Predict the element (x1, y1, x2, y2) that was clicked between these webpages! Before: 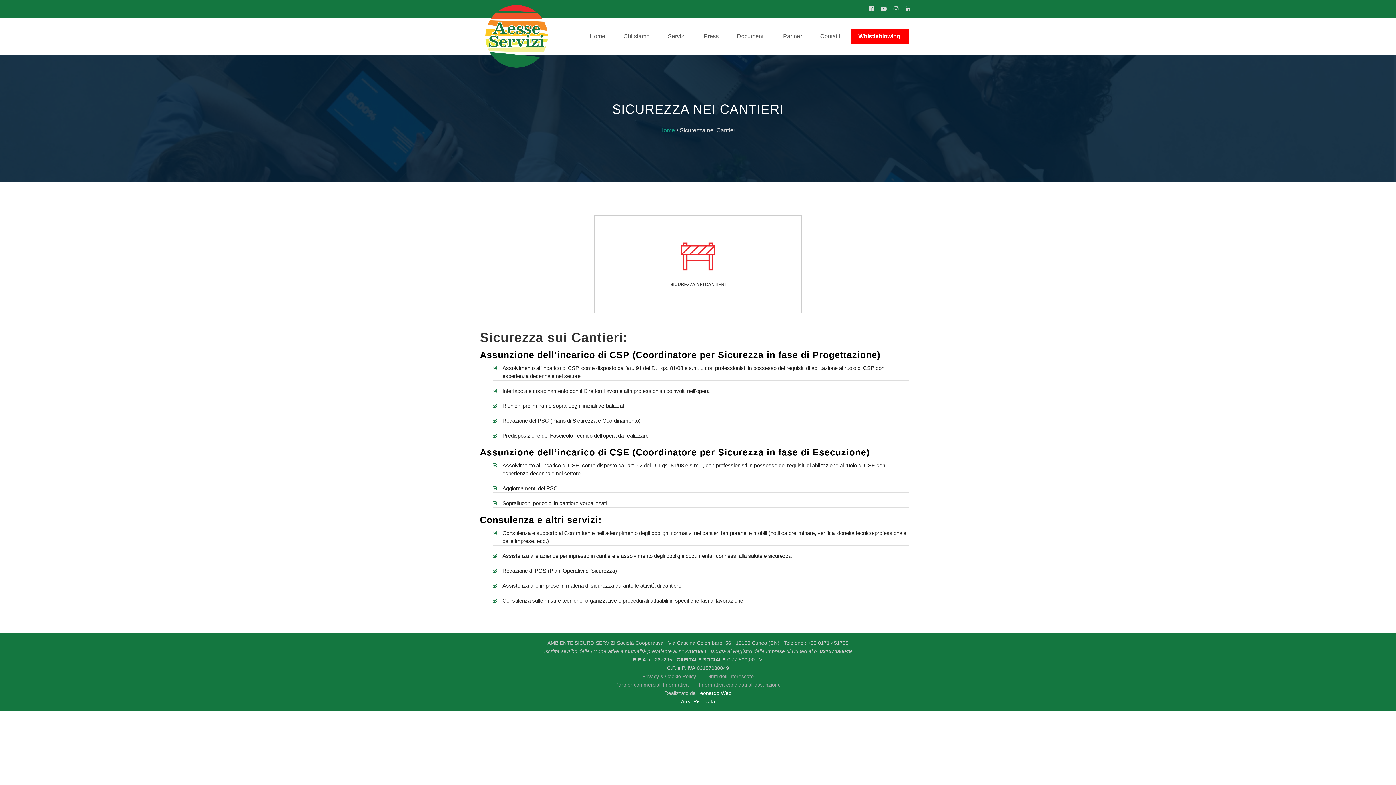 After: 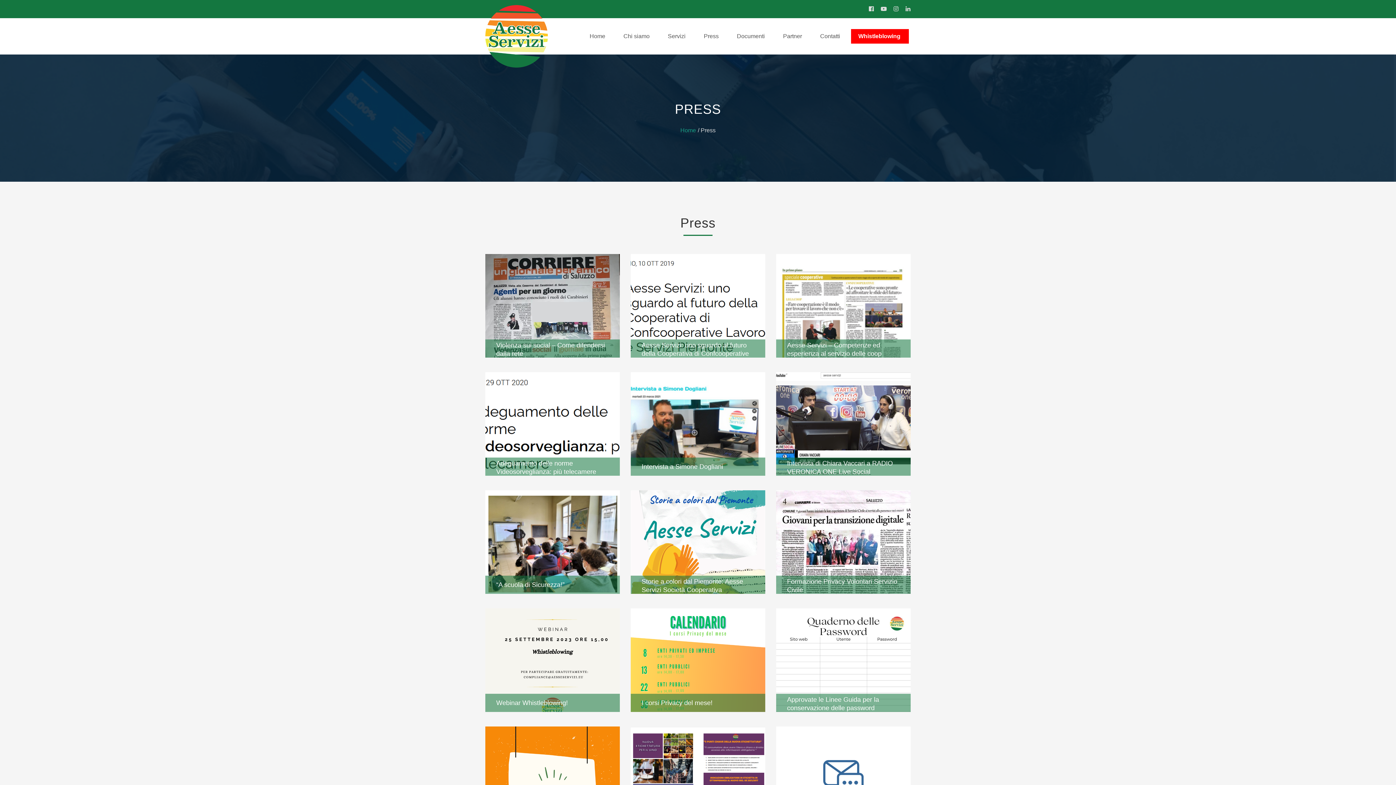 Action: bbox: (696, 31, 726, 41) label: Press